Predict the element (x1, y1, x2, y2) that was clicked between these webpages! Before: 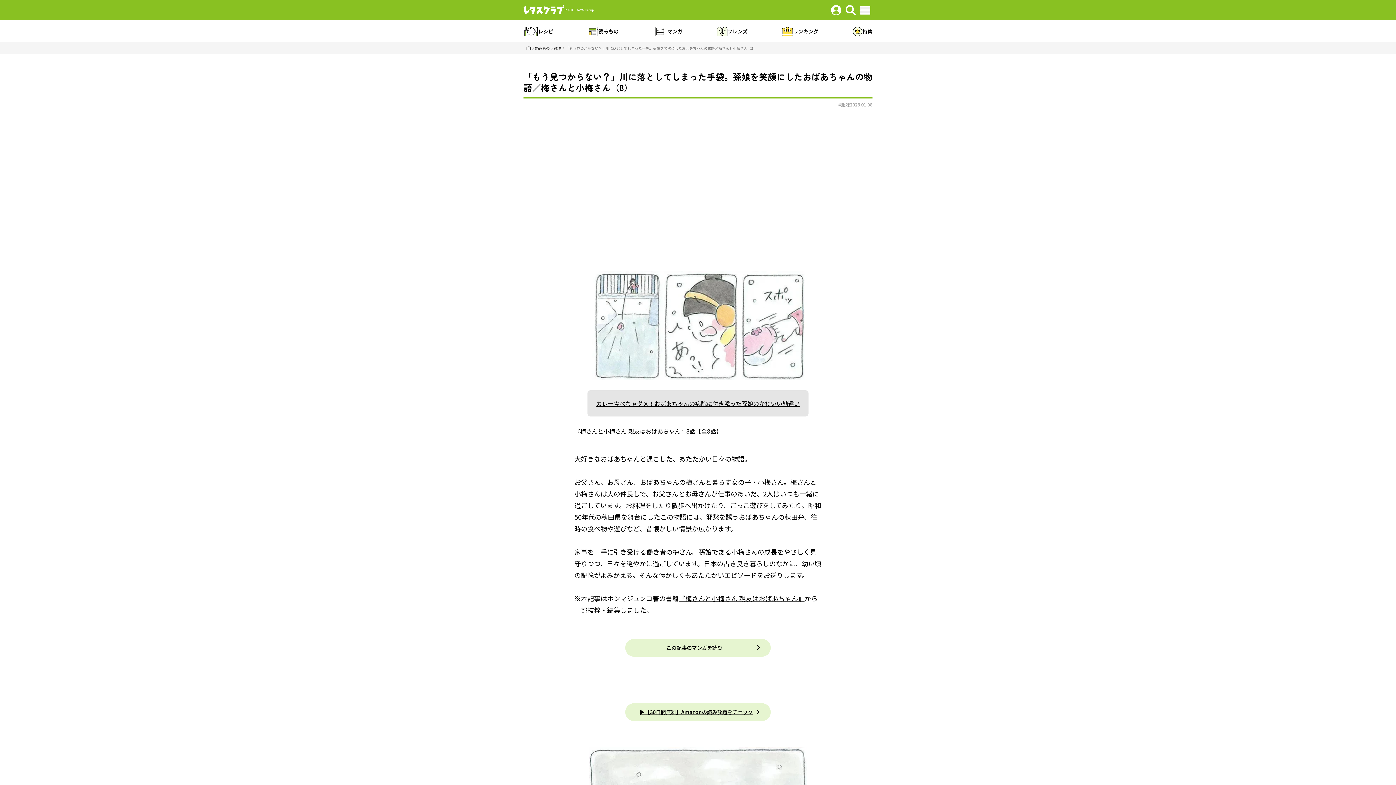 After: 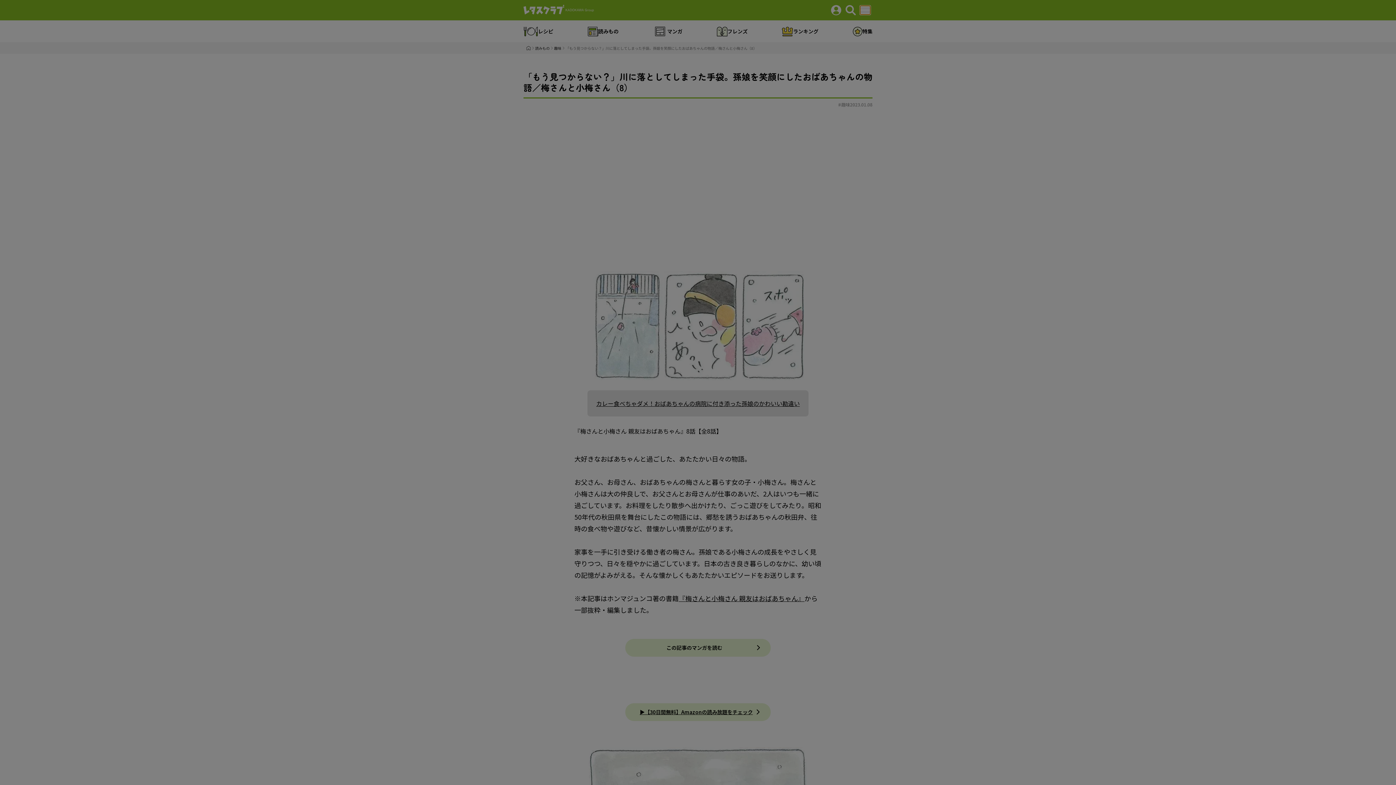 Action: bbox: (860, 5, 870, 14)